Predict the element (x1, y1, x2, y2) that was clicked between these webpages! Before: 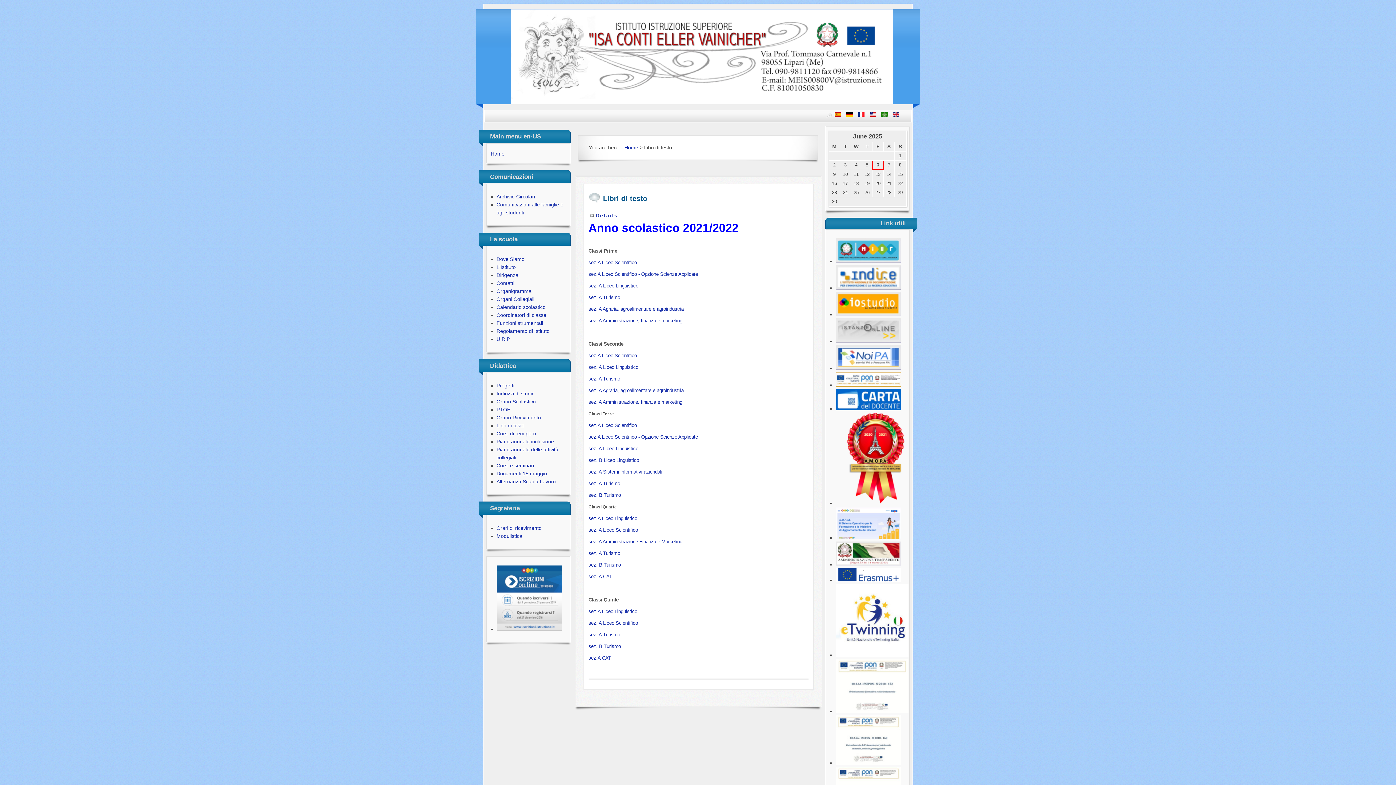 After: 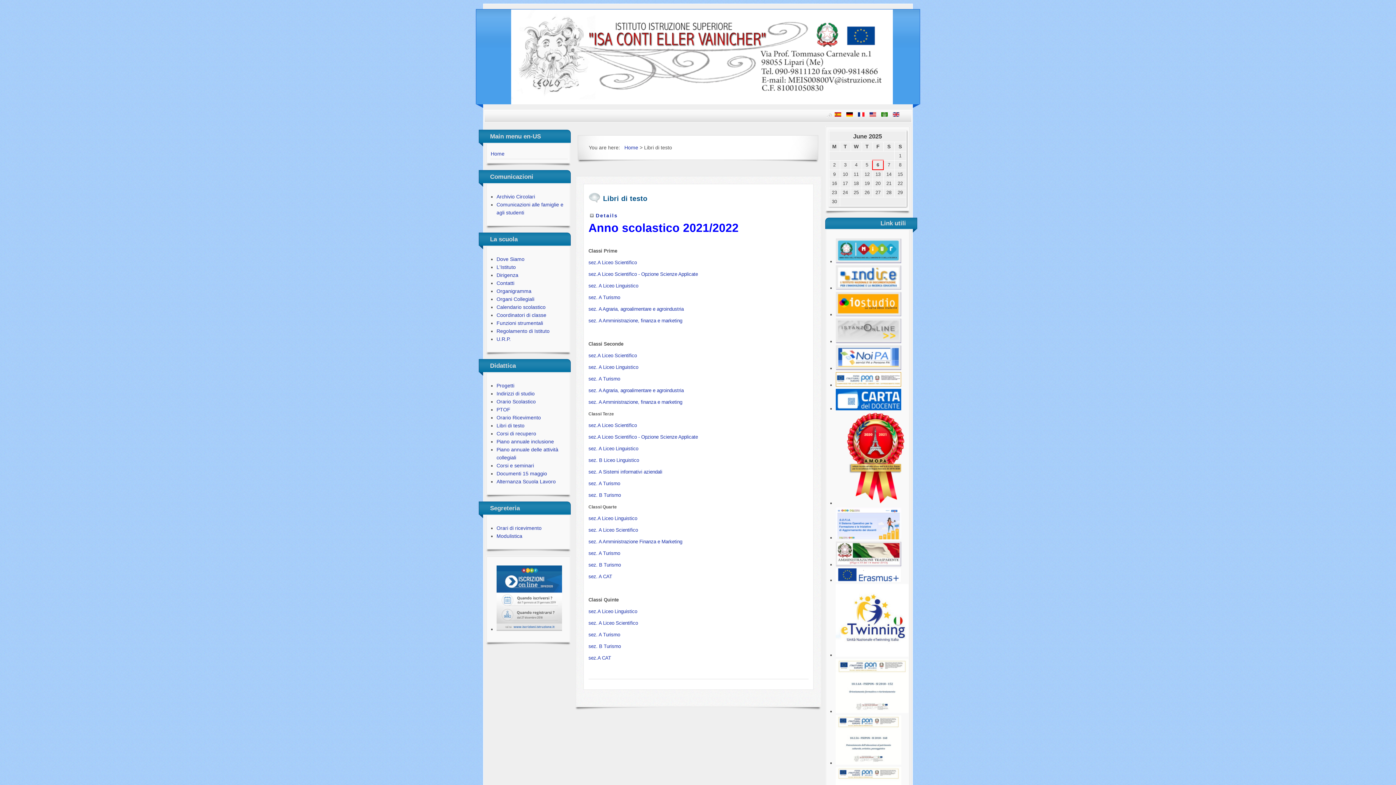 Action: bbox: (835, 500, 915, 506)